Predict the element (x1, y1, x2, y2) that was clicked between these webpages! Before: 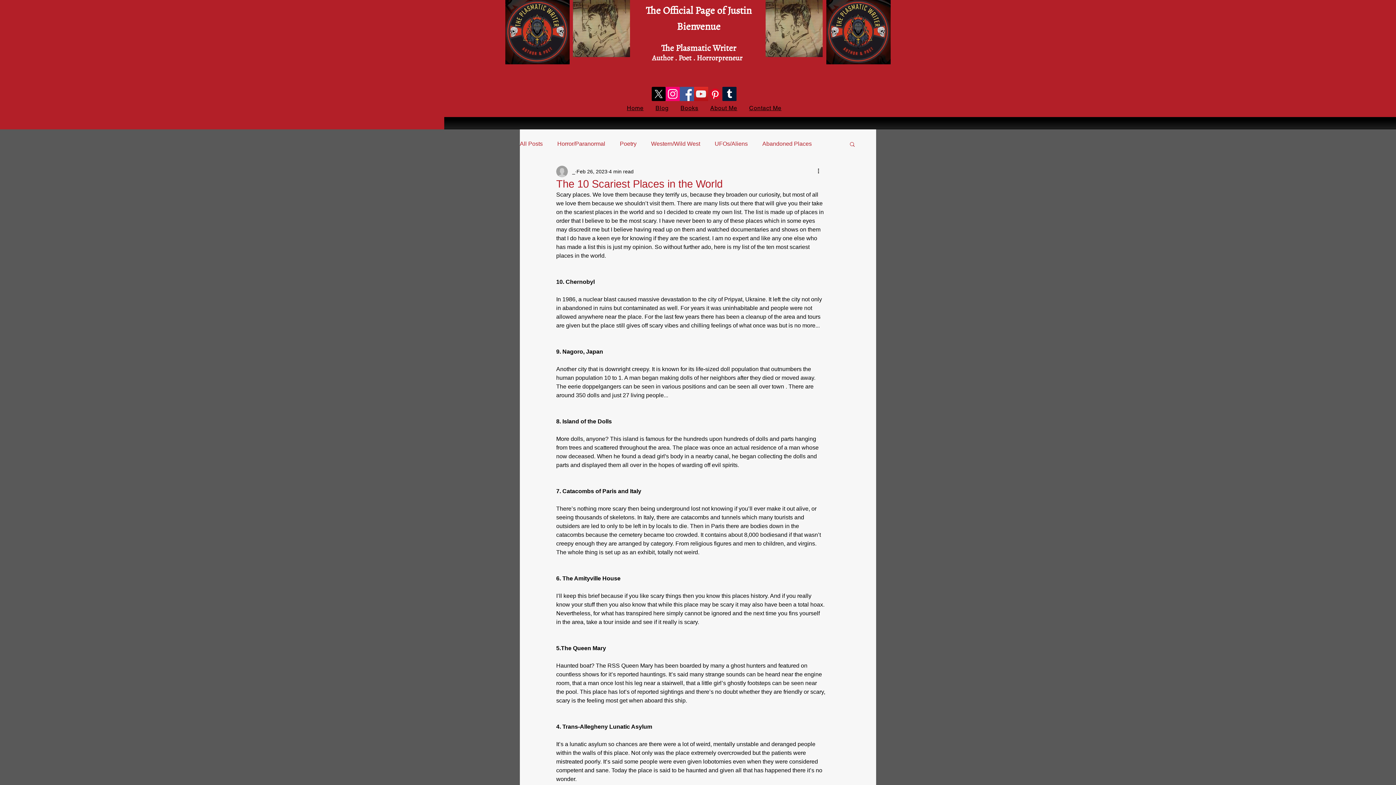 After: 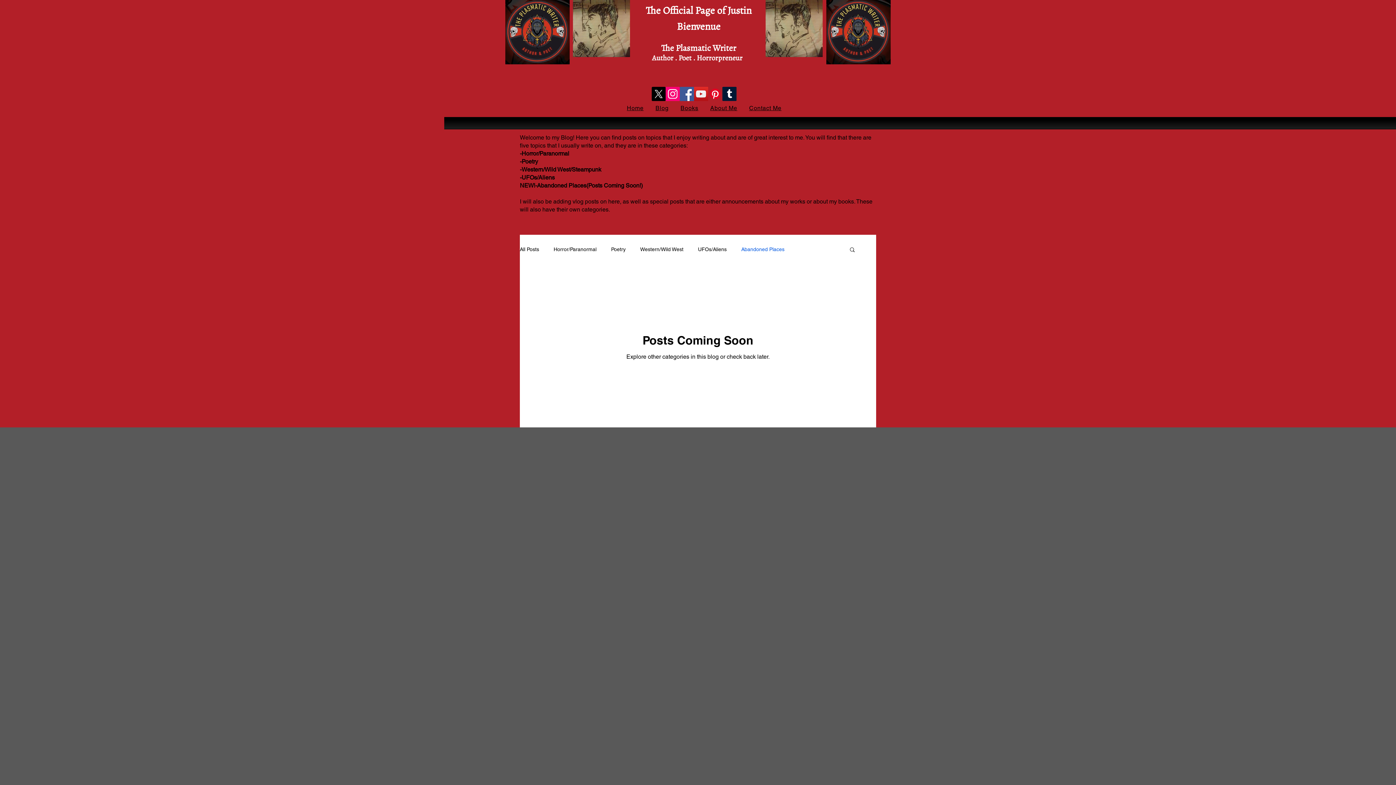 Action: bbox: (762, 140, 812, 147) label: Abandoned Places